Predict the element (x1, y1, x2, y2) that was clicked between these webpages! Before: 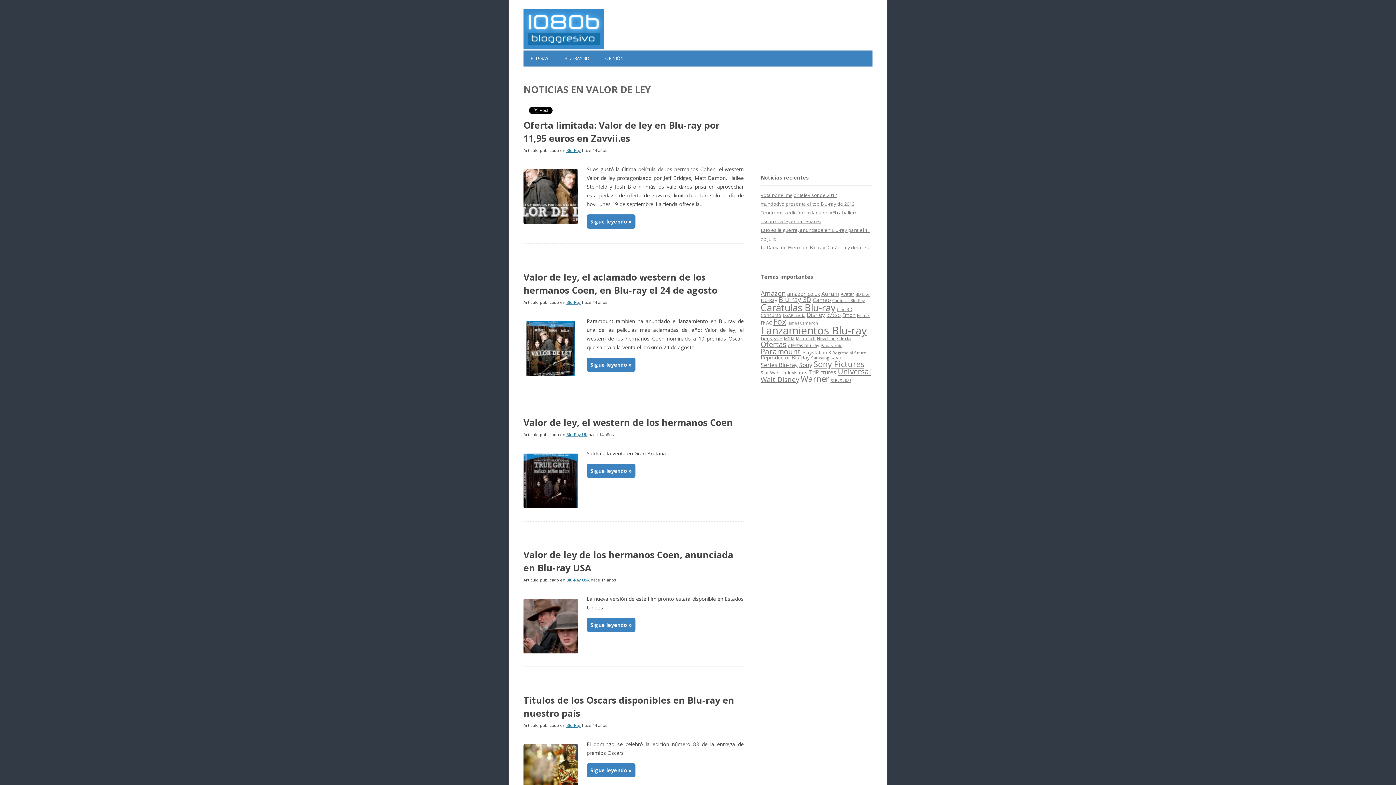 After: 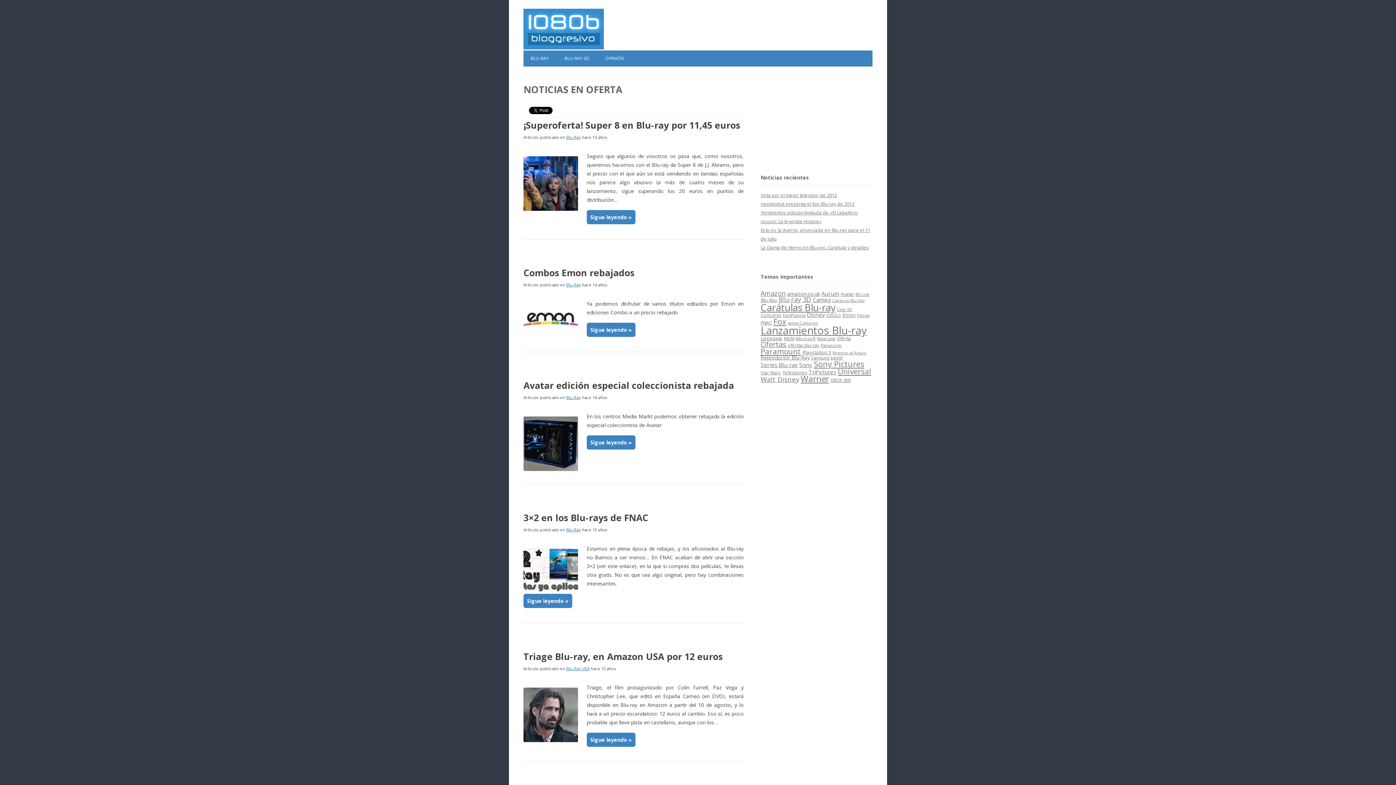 Action: bbox: (837, 335, 851, 341) label: Oferta (37 elementos)